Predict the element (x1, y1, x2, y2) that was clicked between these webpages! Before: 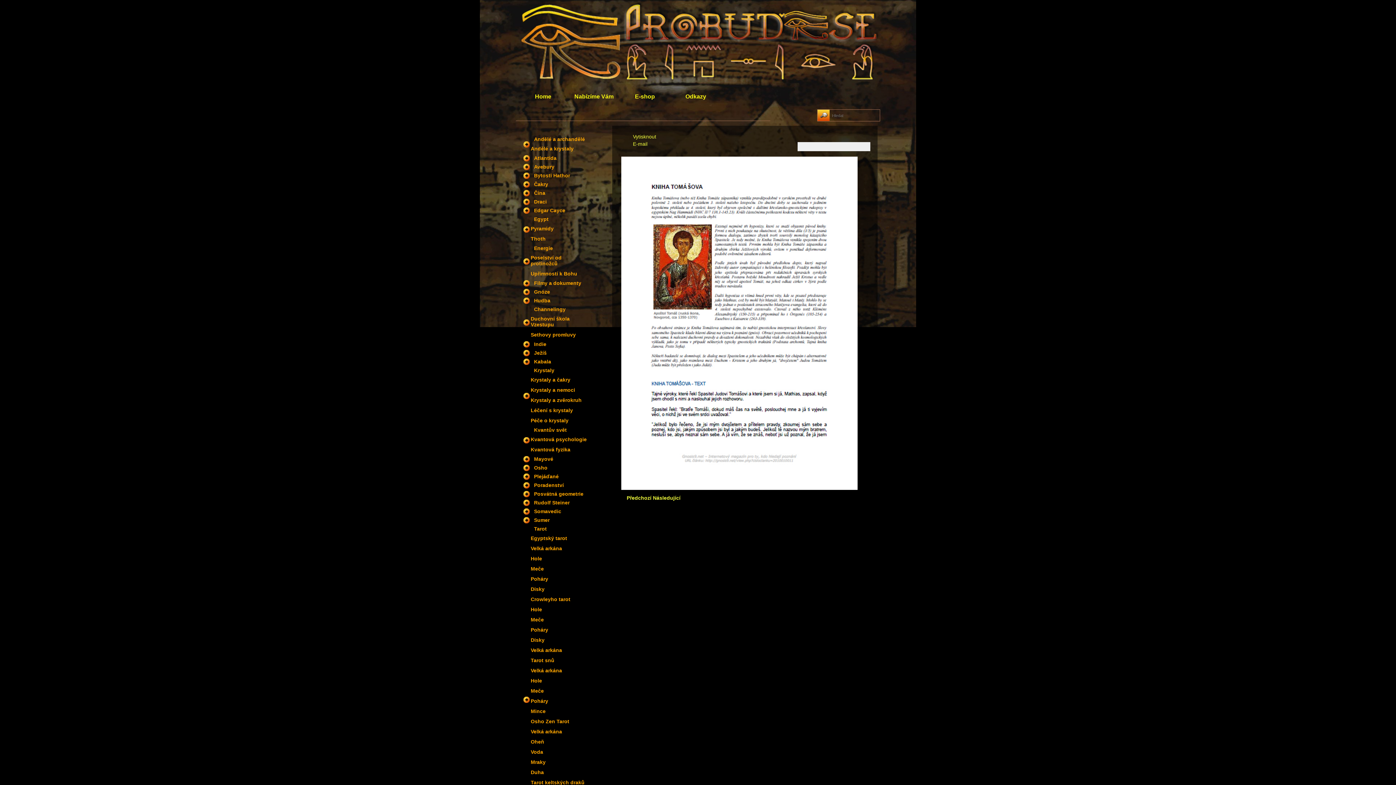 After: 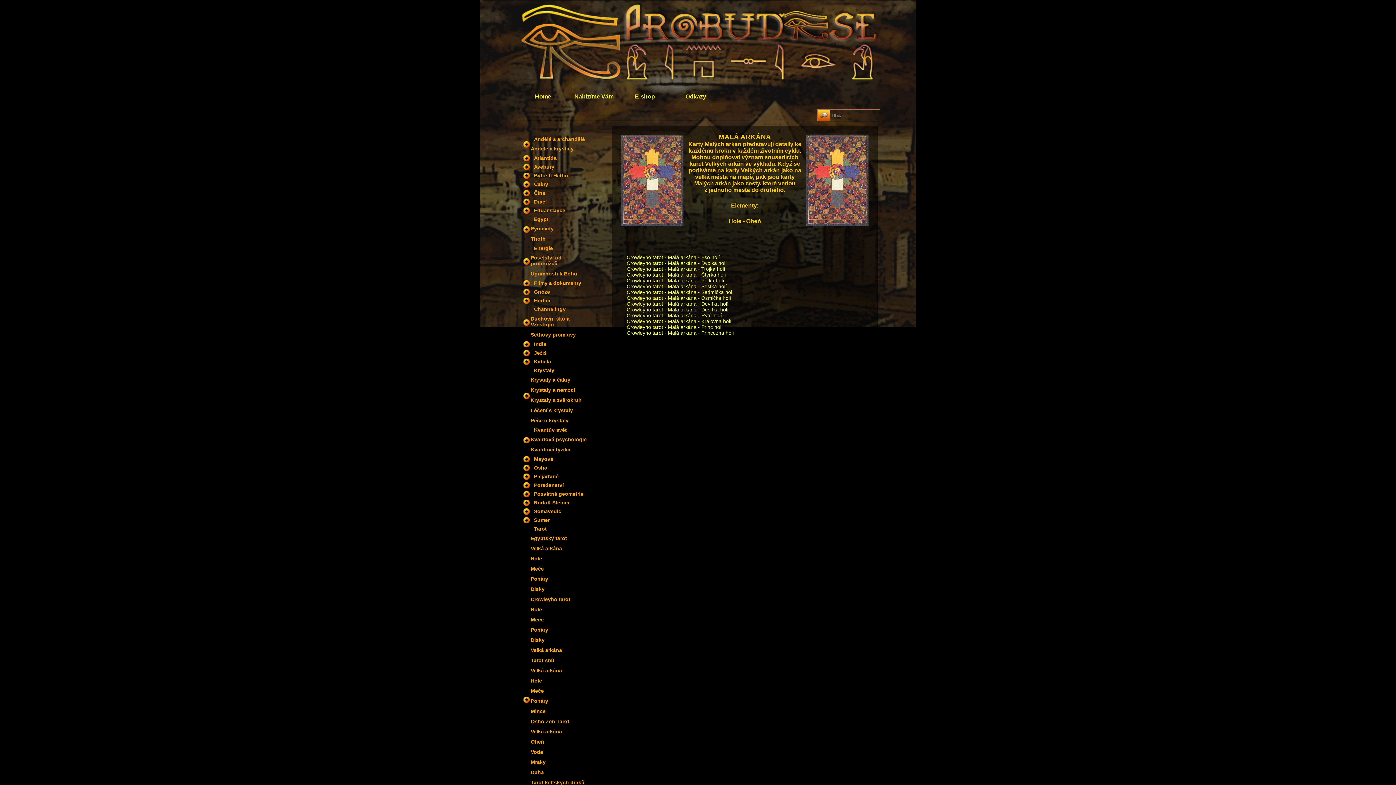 Action: bbox: (528, 604, 589, 614) label: Hole